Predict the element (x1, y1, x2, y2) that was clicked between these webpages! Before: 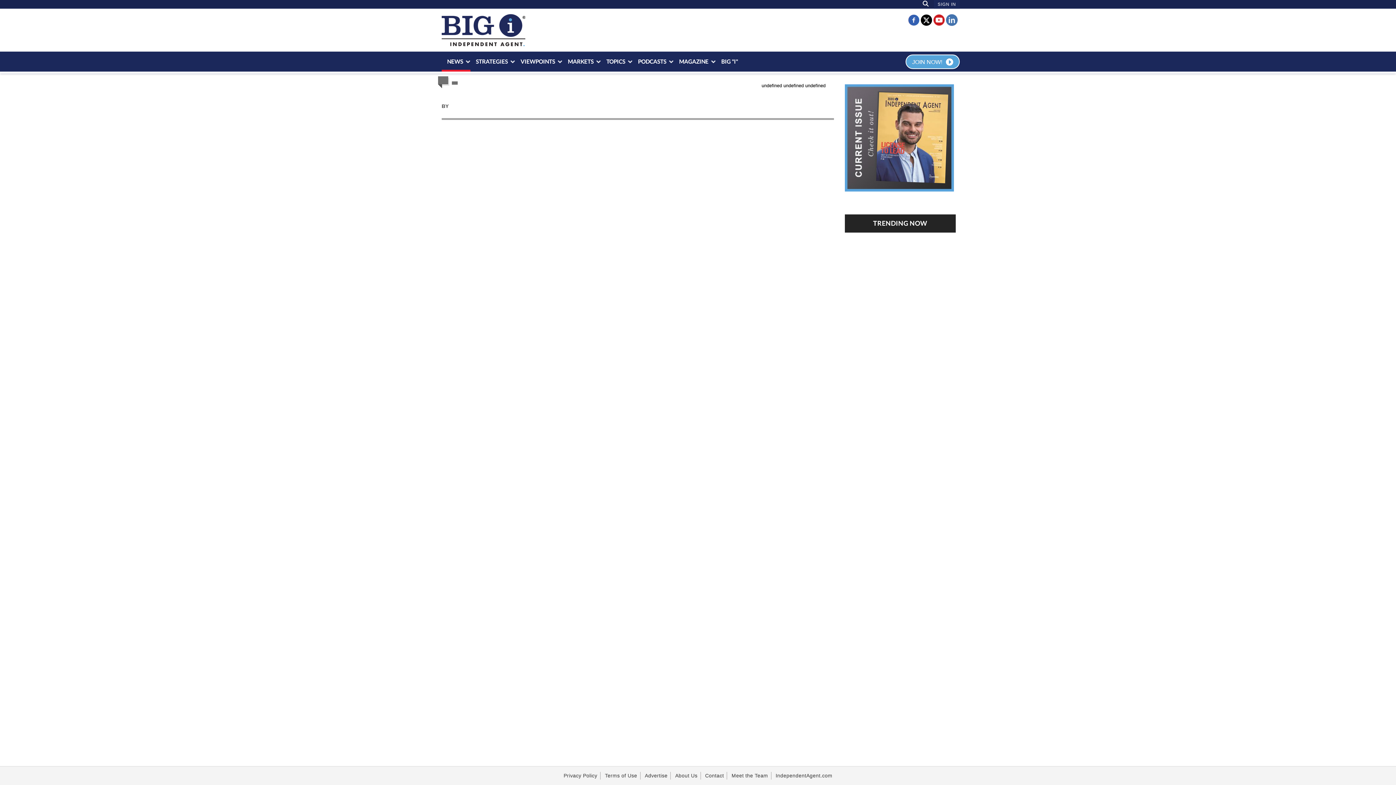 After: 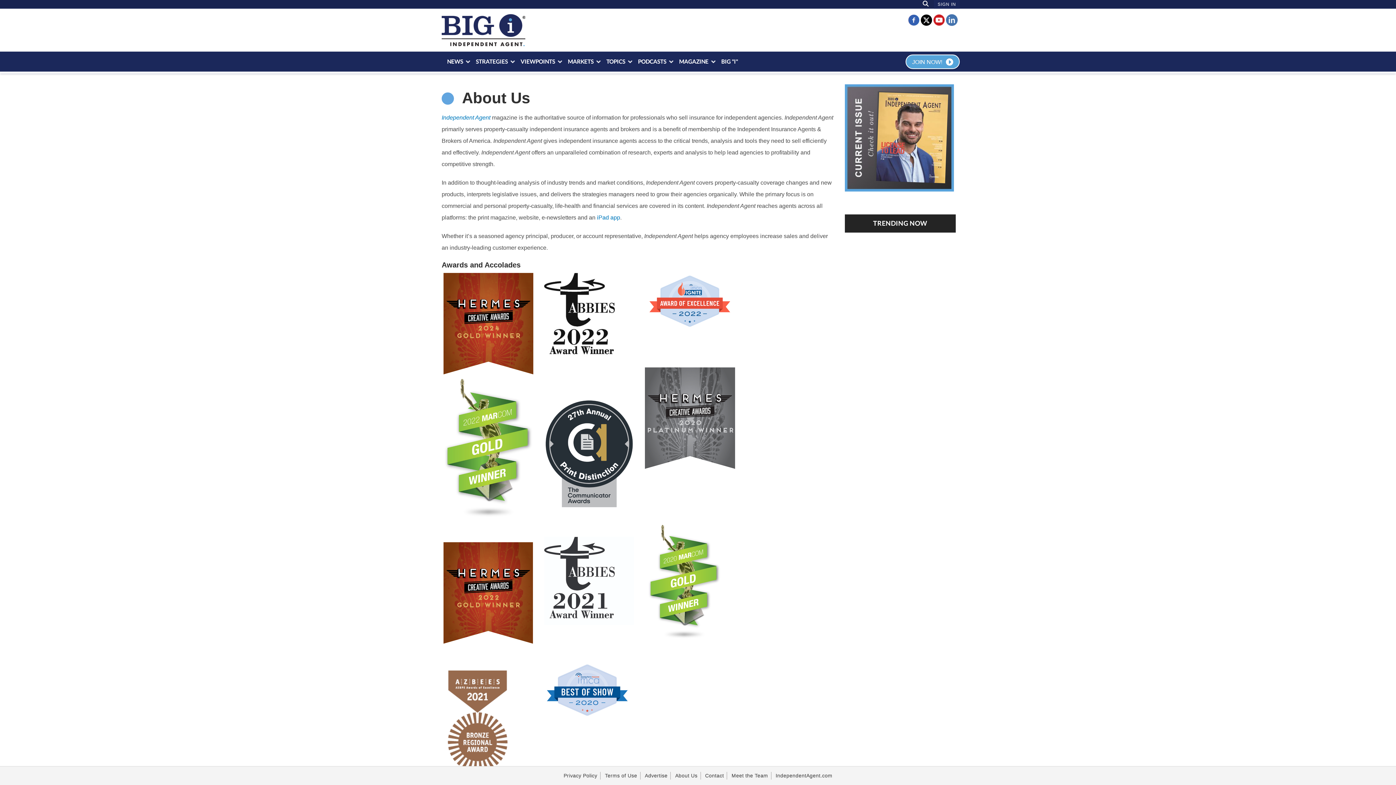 Action: bbox: (672, 772, 700, 780) label: About Us